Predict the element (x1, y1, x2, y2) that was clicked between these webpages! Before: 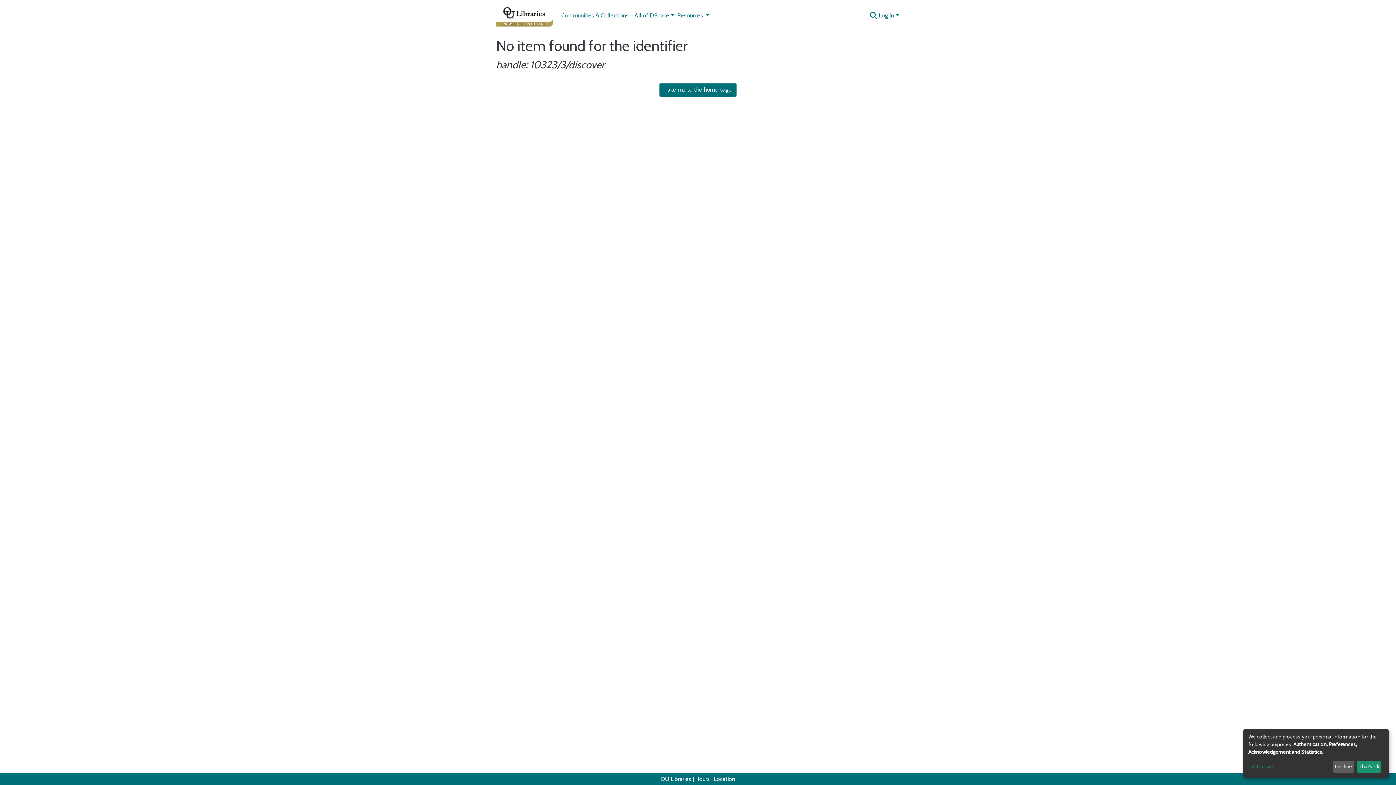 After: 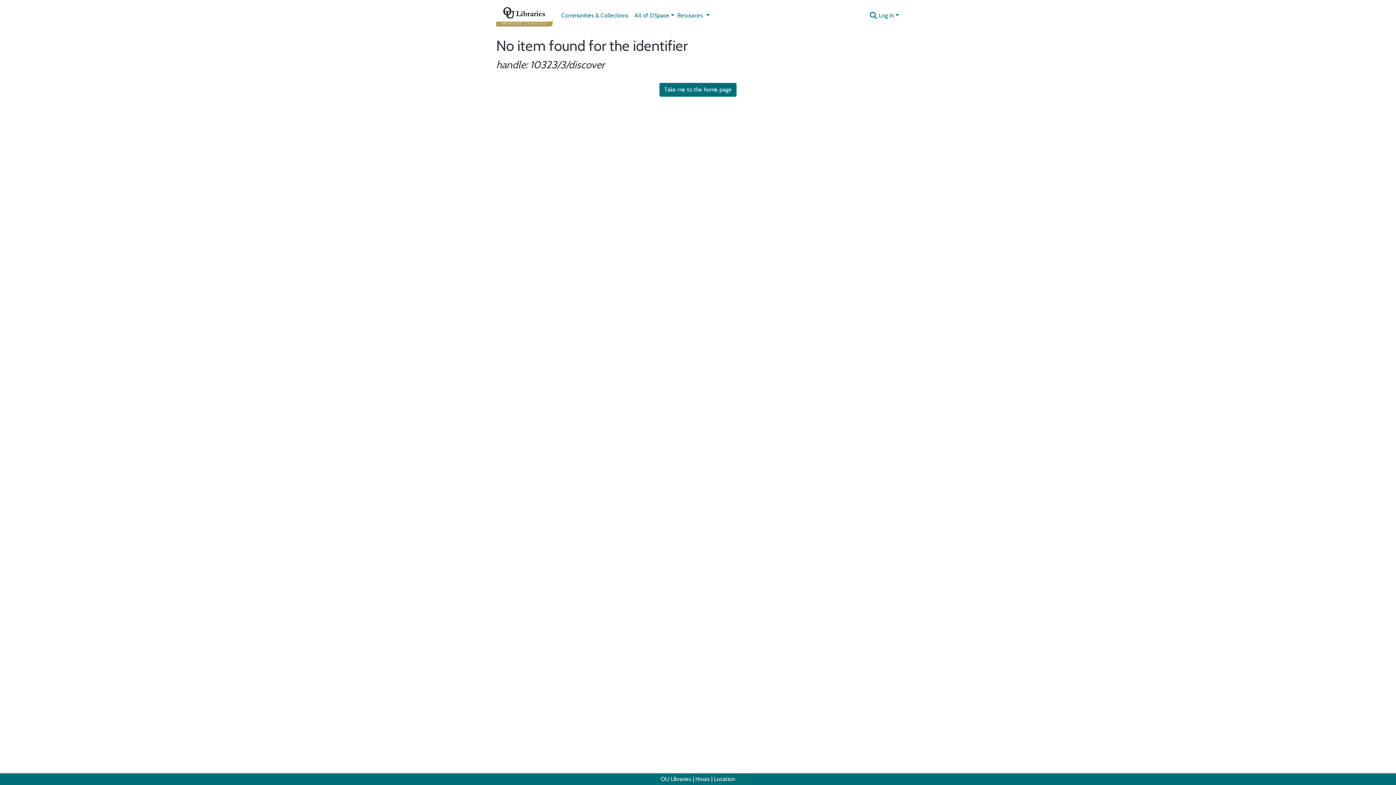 Action: bbox: (1333, 761, 1354, 773) label: Decline